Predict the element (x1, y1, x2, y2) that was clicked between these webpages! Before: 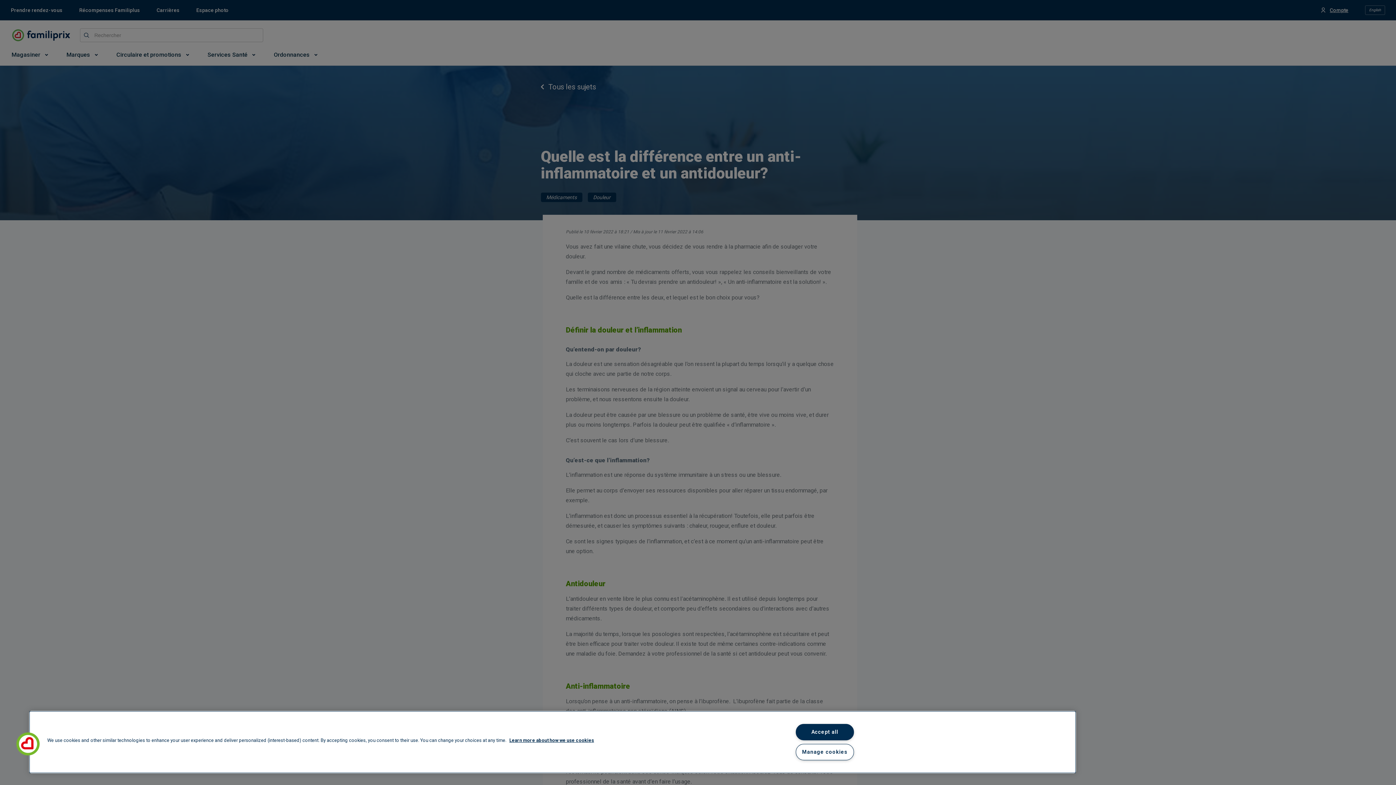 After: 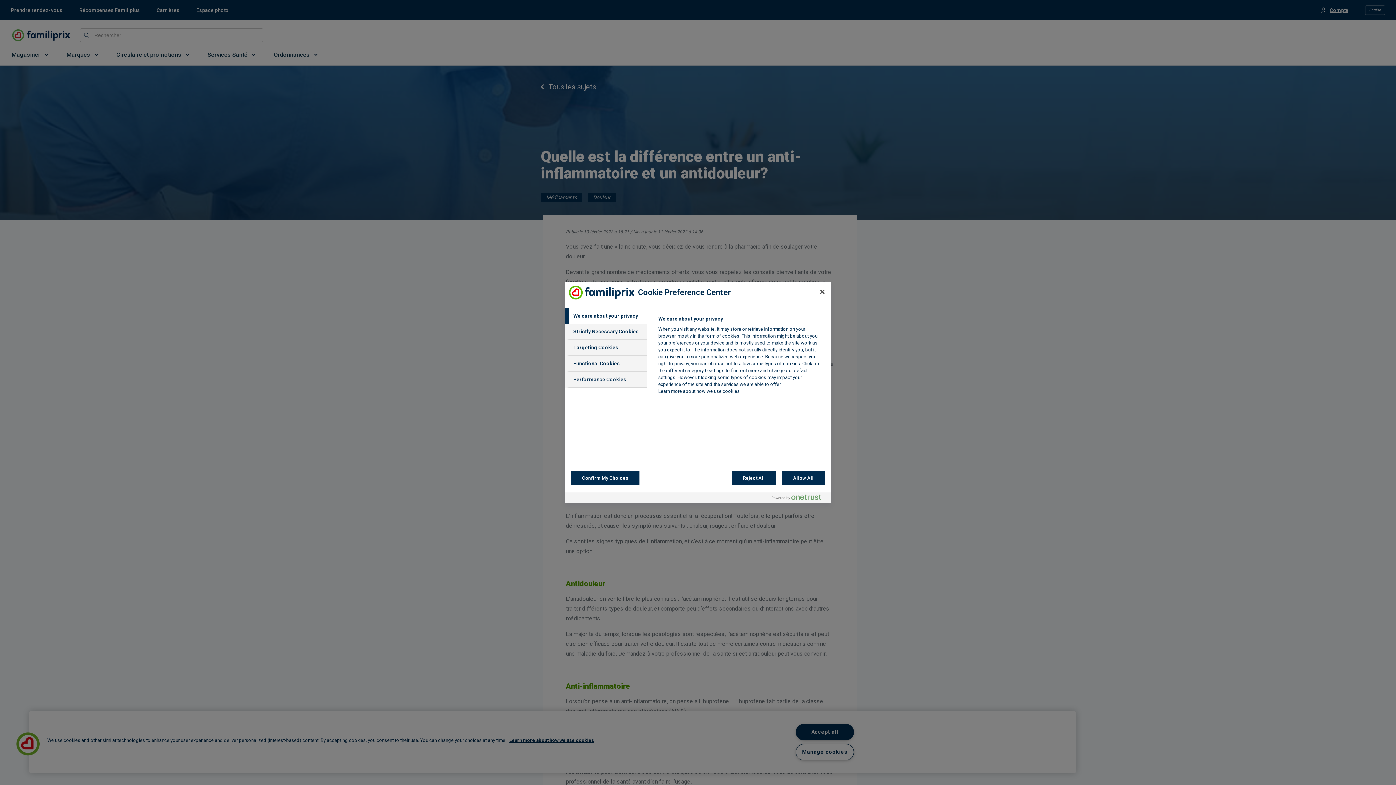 Action: bbox: (16, 732, 39, 756) label: Cookies